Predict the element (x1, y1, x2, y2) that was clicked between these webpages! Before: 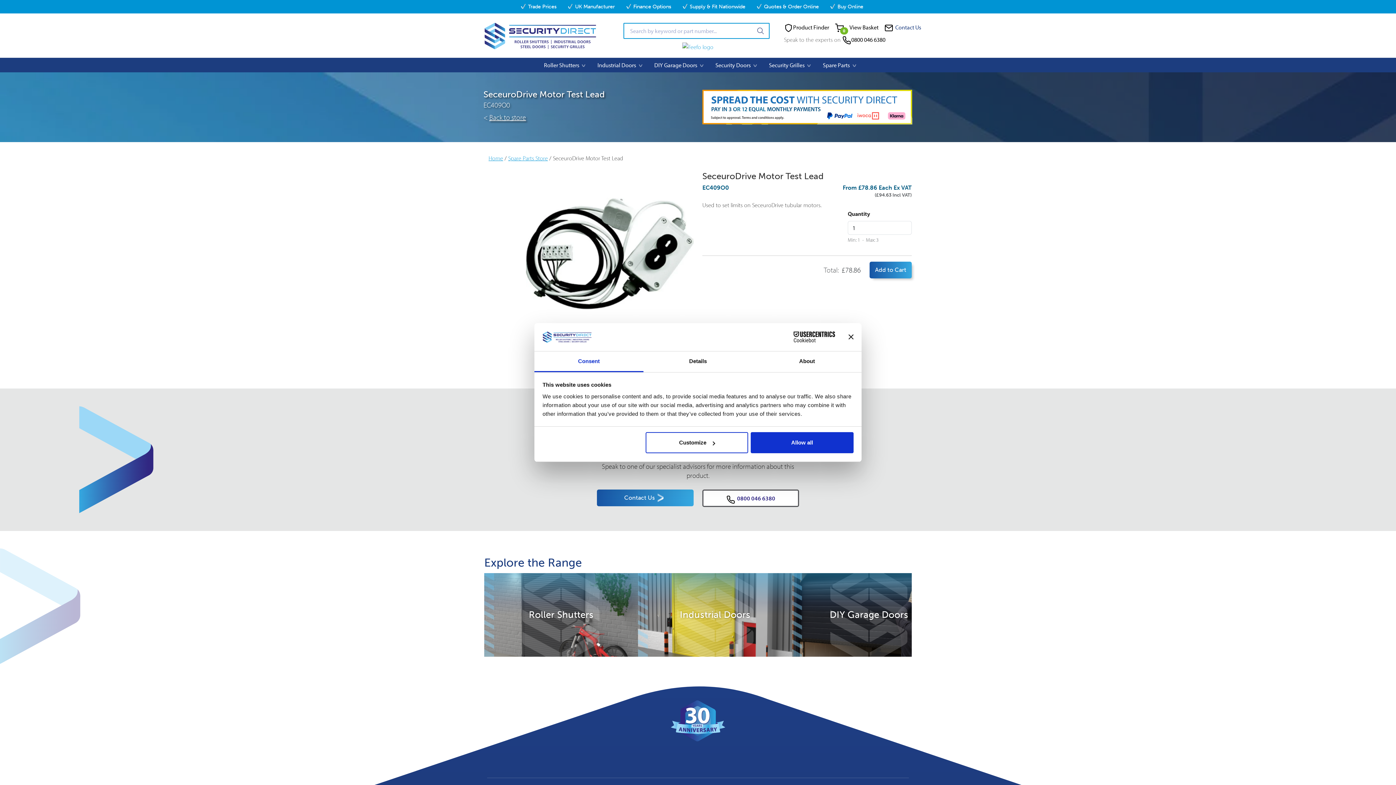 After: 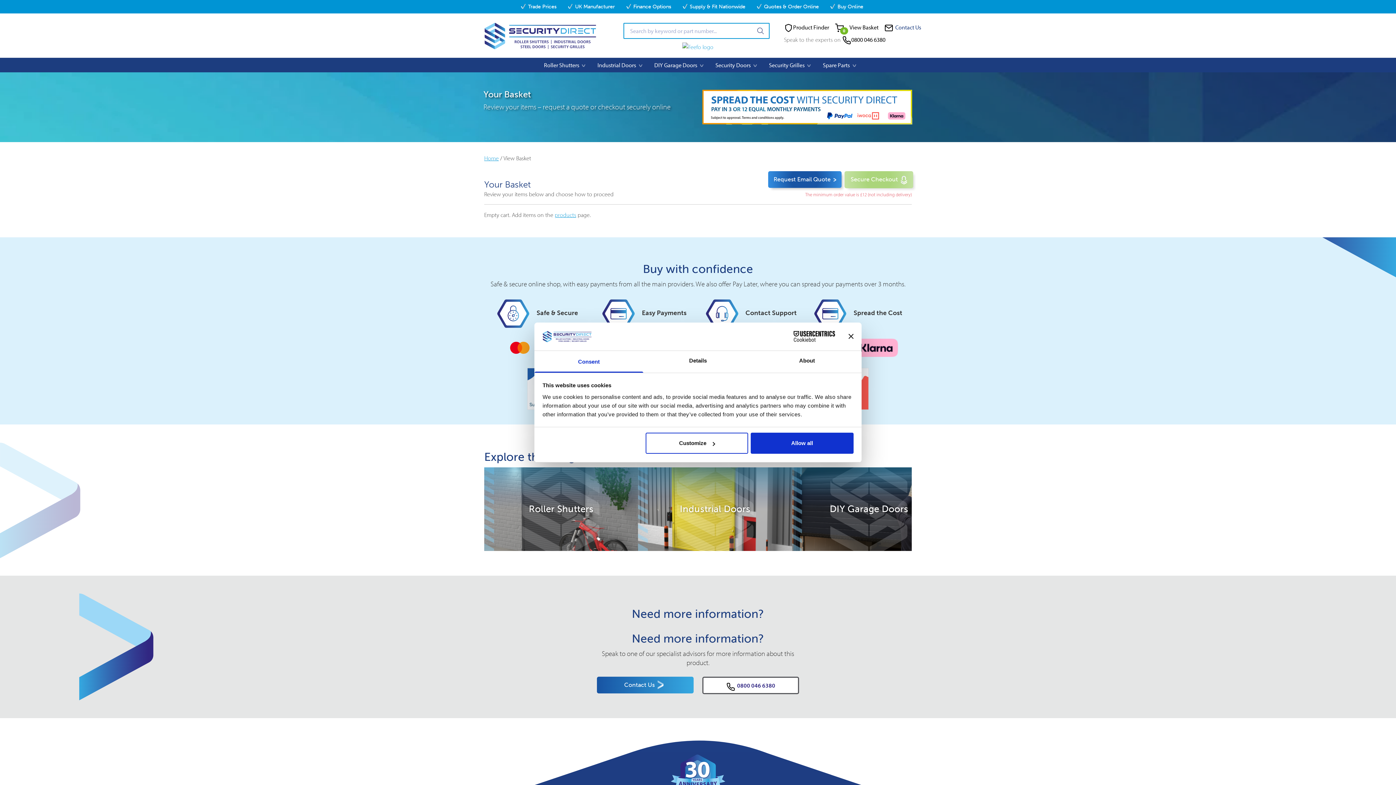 Action: label: View Basket
0 bbox: (835, 23, 878, 30)